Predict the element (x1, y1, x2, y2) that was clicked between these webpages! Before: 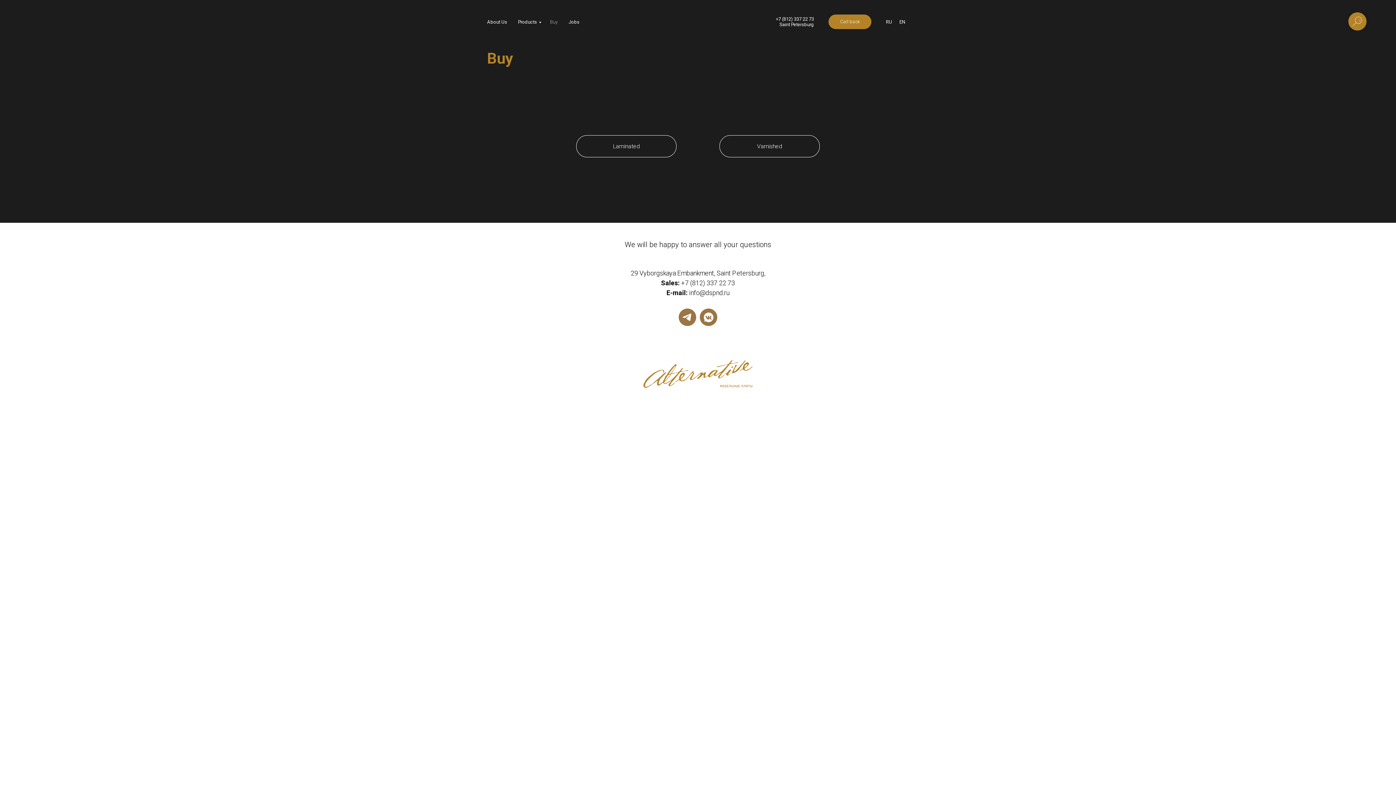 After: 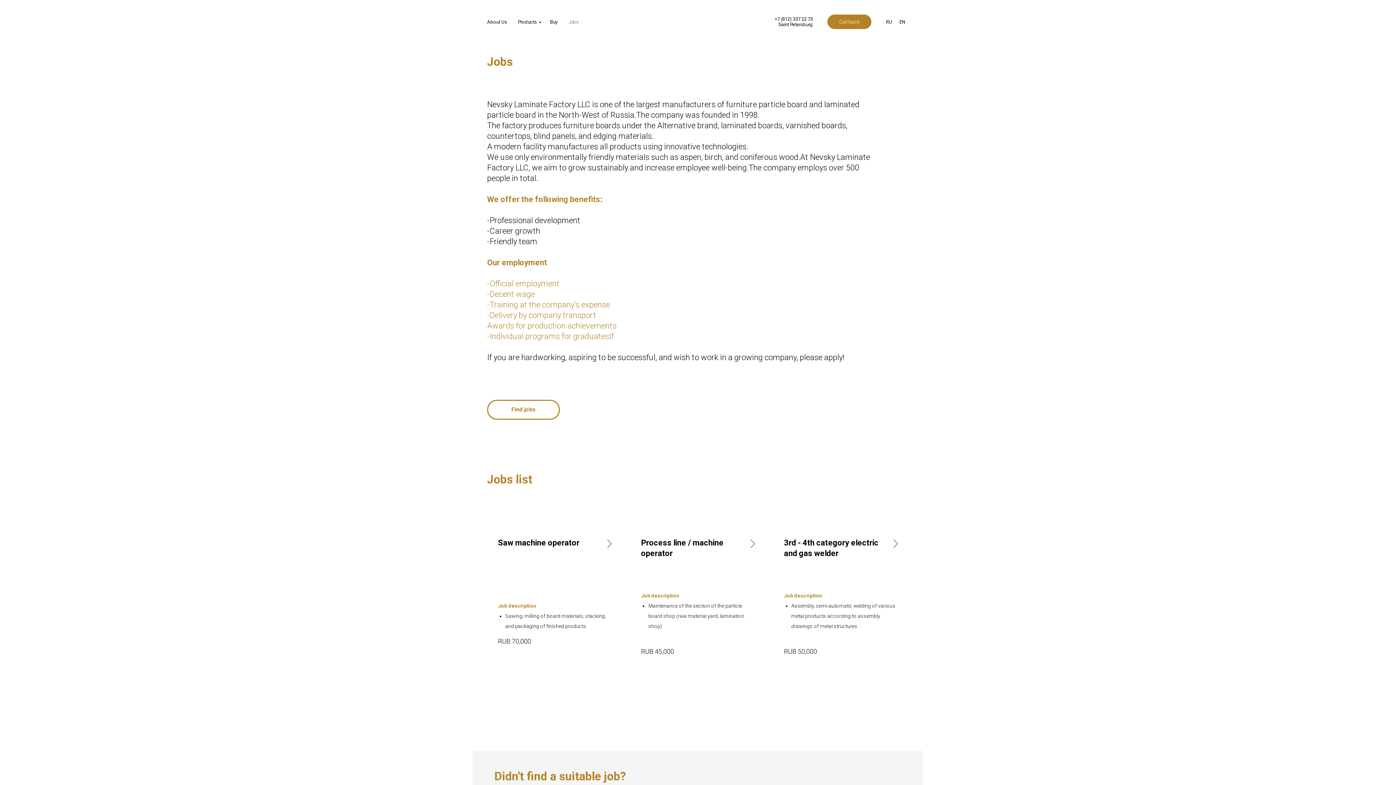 Action: bbox: (568, 19, 579, 24) label: Jobs